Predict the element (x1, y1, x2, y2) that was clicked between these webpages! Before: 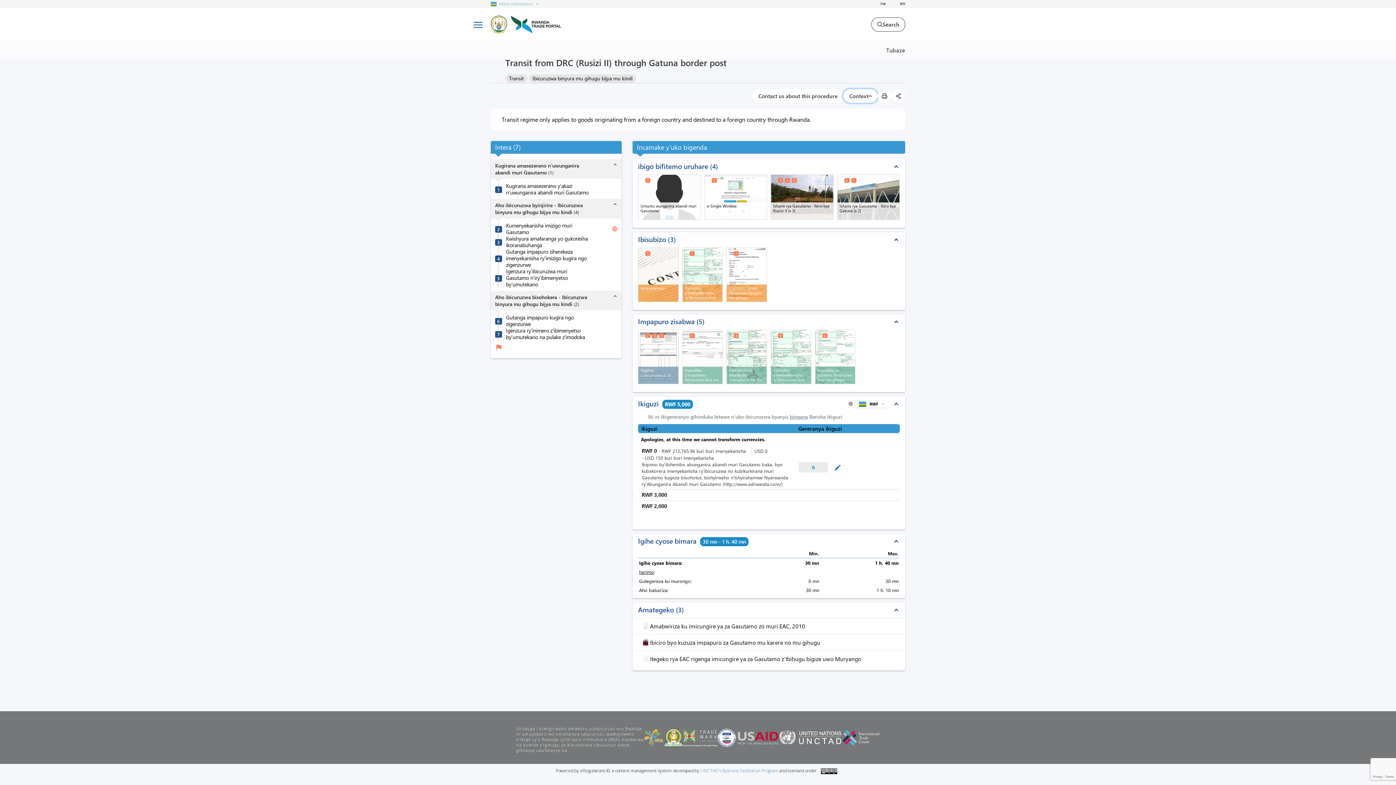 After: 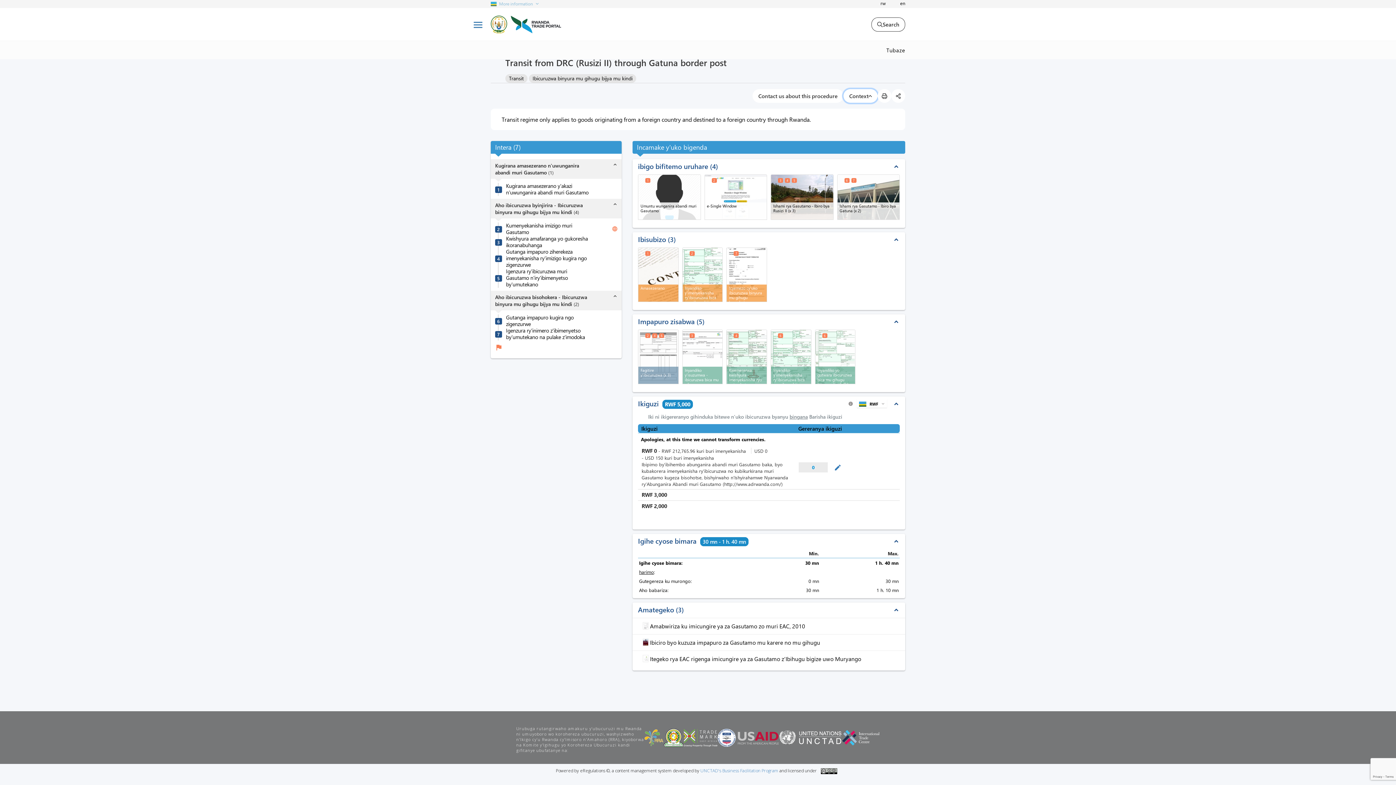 Action: label: 7 bbox: (851, 178, 856, 184)